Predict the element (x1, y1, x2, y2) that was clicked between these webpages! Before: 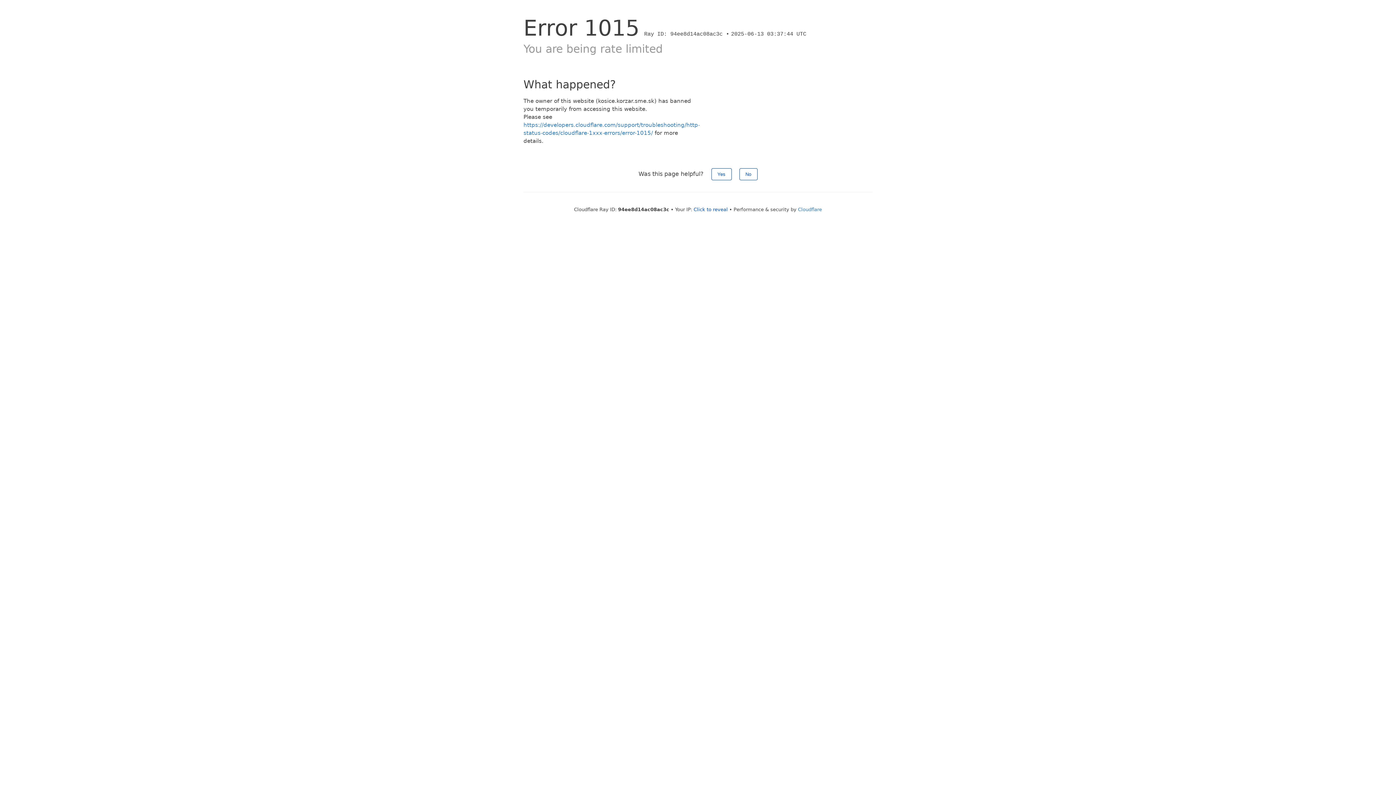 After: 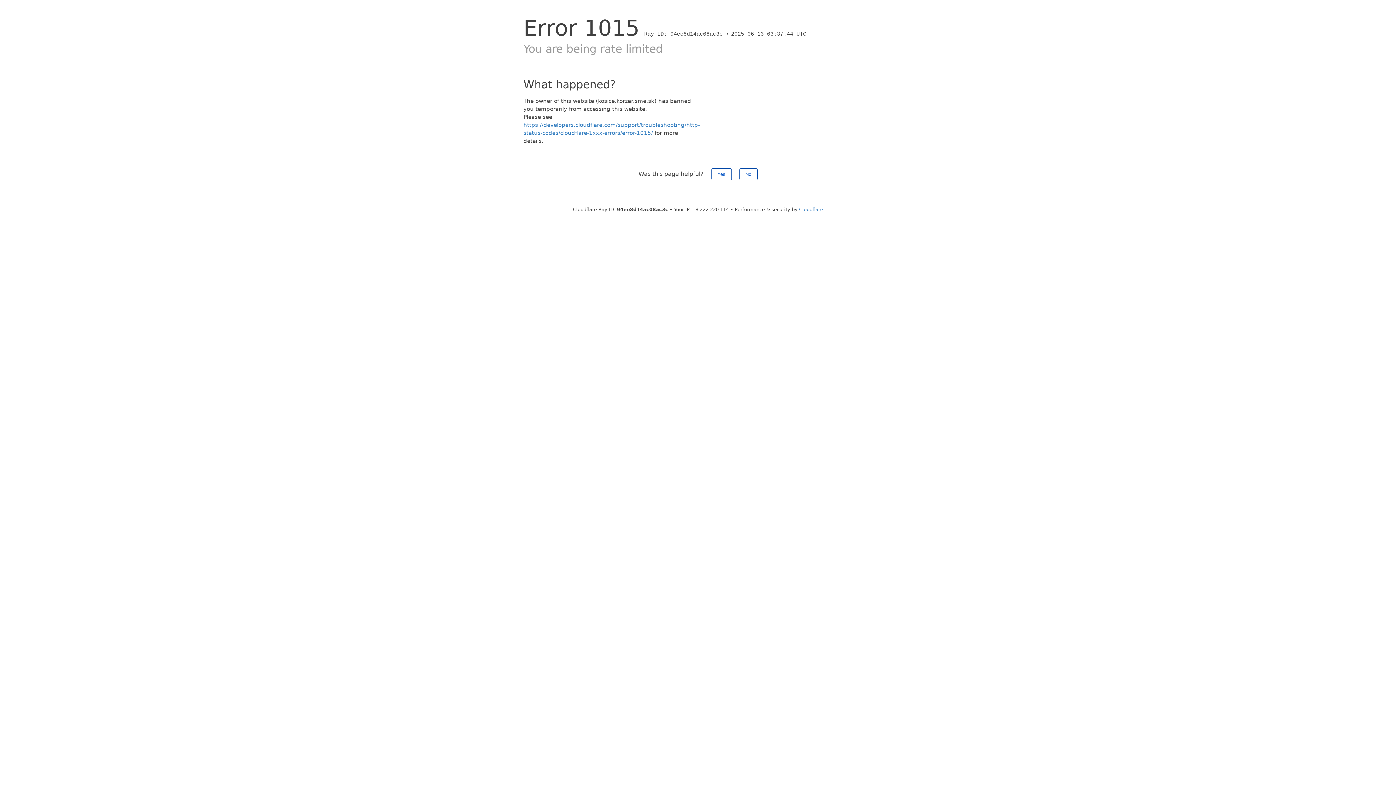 Action: label: Click to reveal bbox: (693, 206, 728, 212)